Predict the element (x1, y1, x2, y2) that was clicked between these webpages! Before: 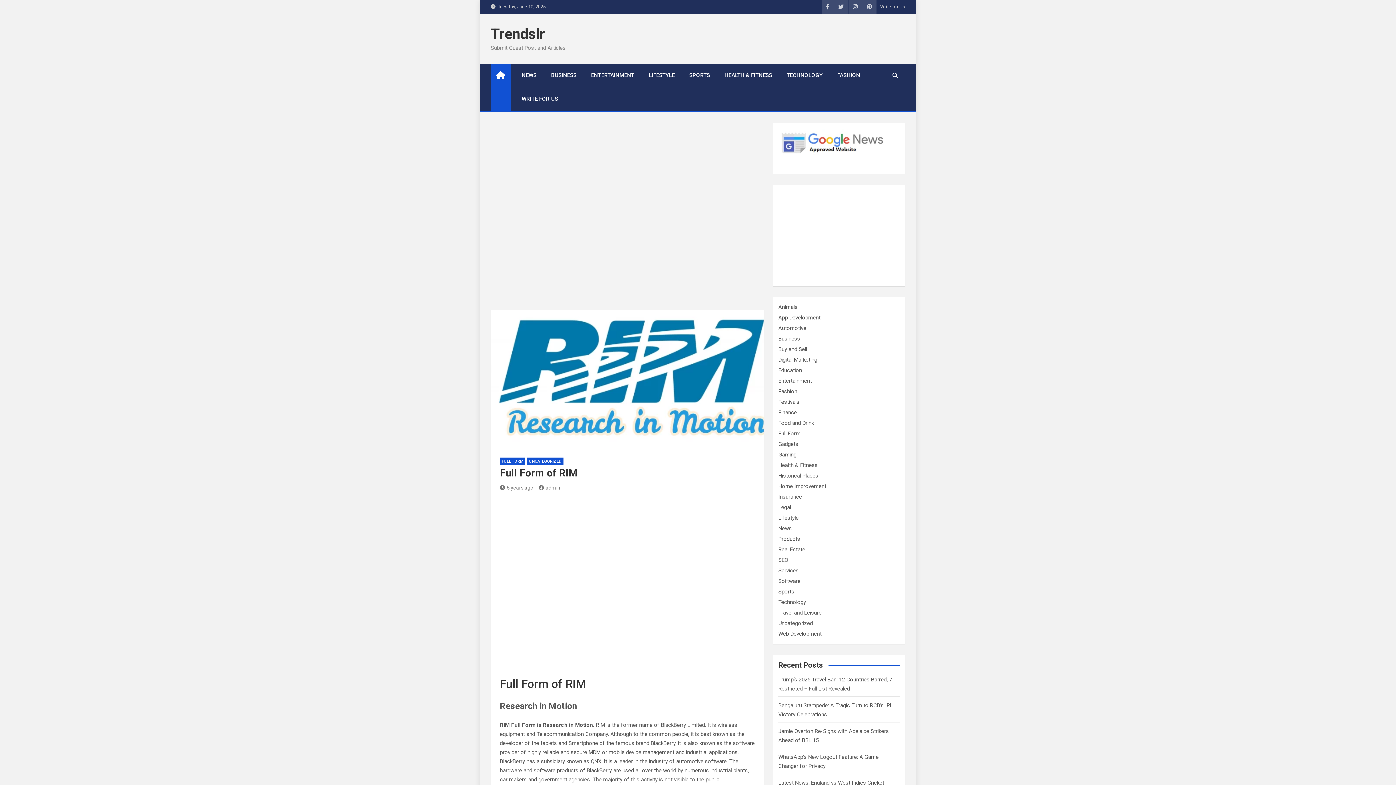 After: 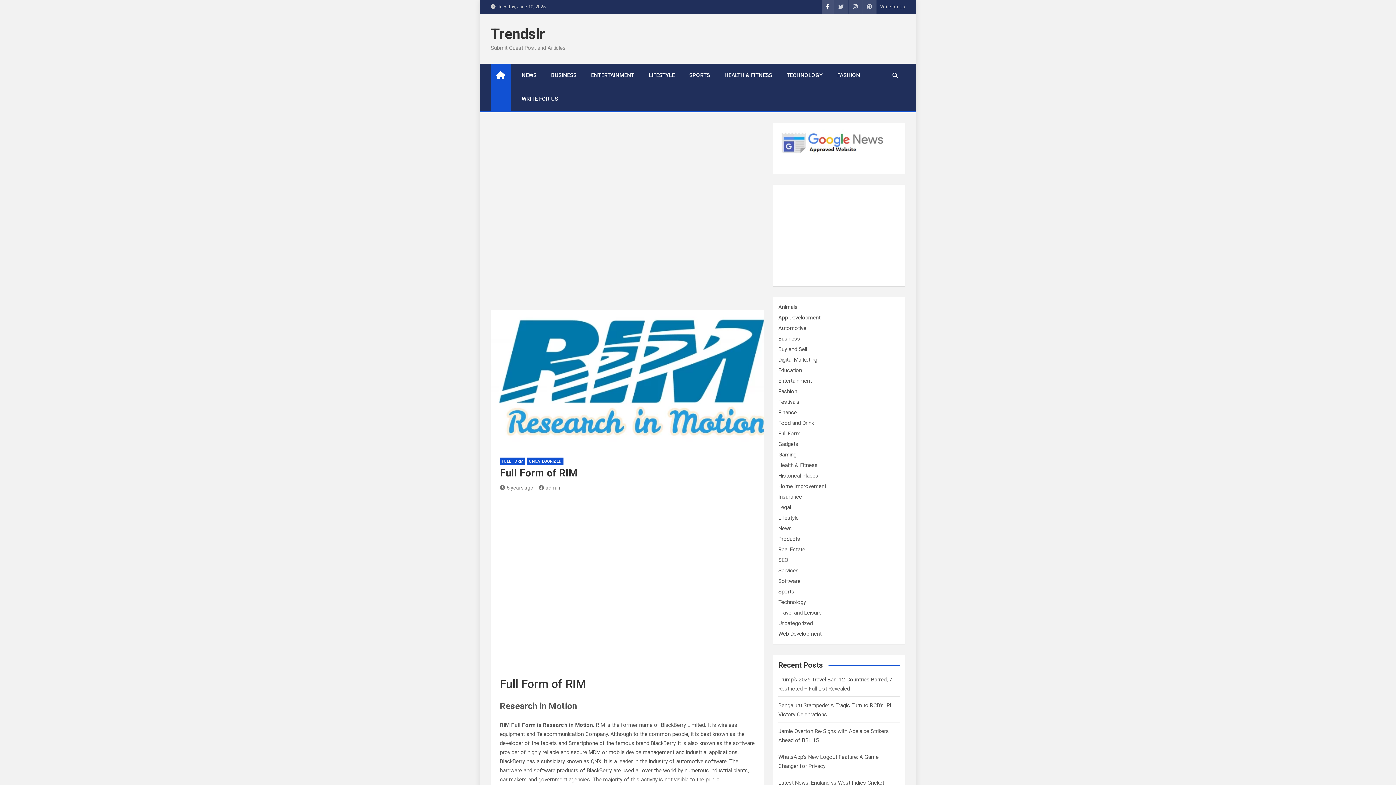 Action: bbox: (821, 0, 833, 13)